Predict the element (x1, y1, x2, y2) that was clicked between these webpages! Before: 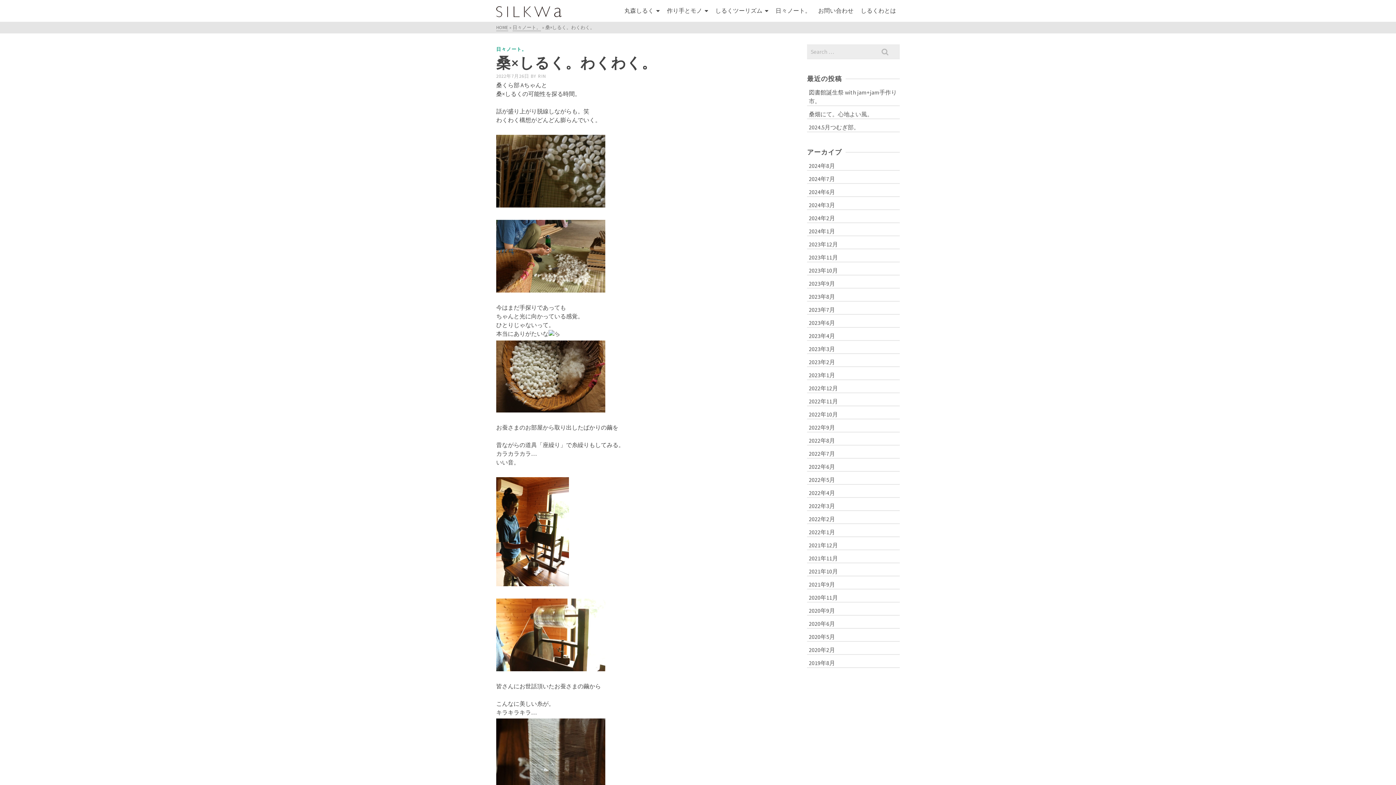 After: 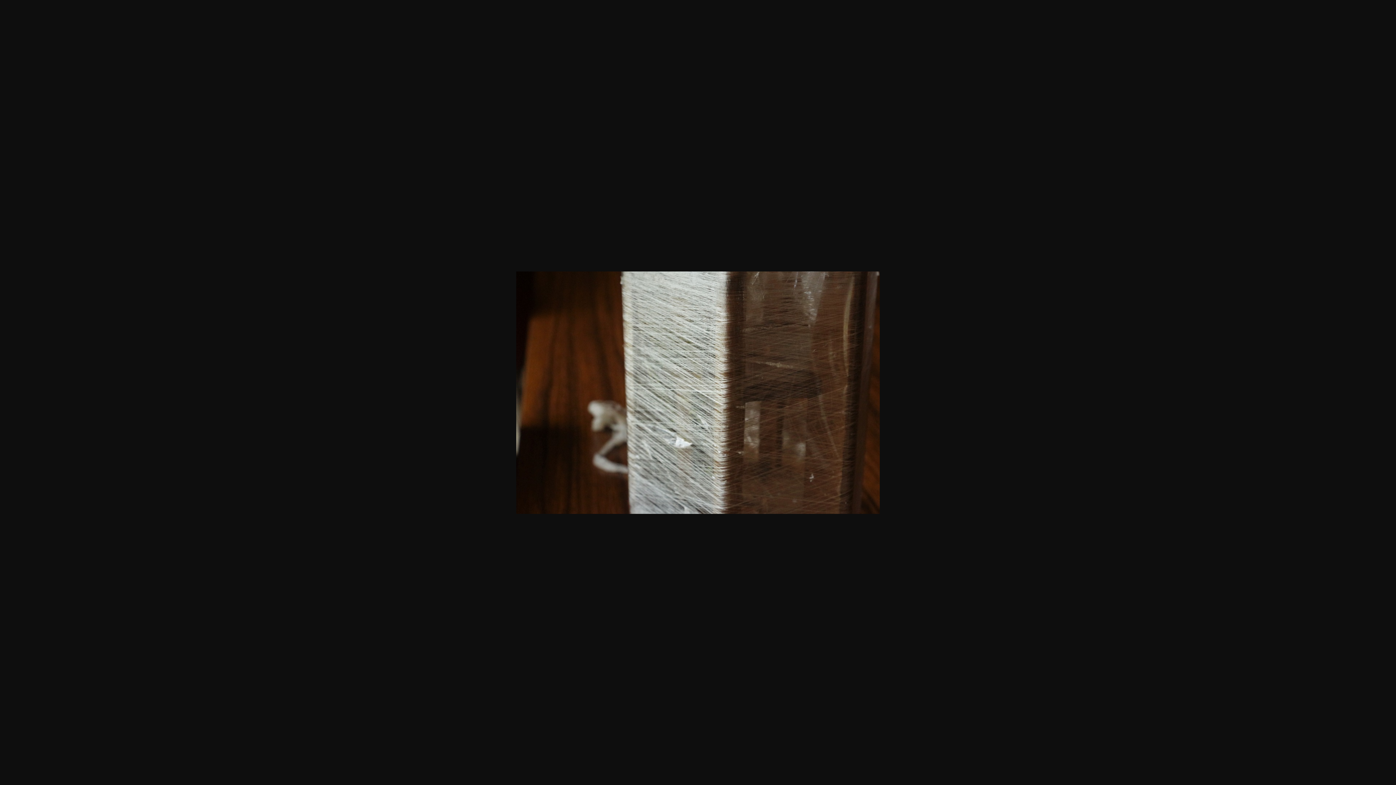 Action: bbox: (496, 750, 605, 758)